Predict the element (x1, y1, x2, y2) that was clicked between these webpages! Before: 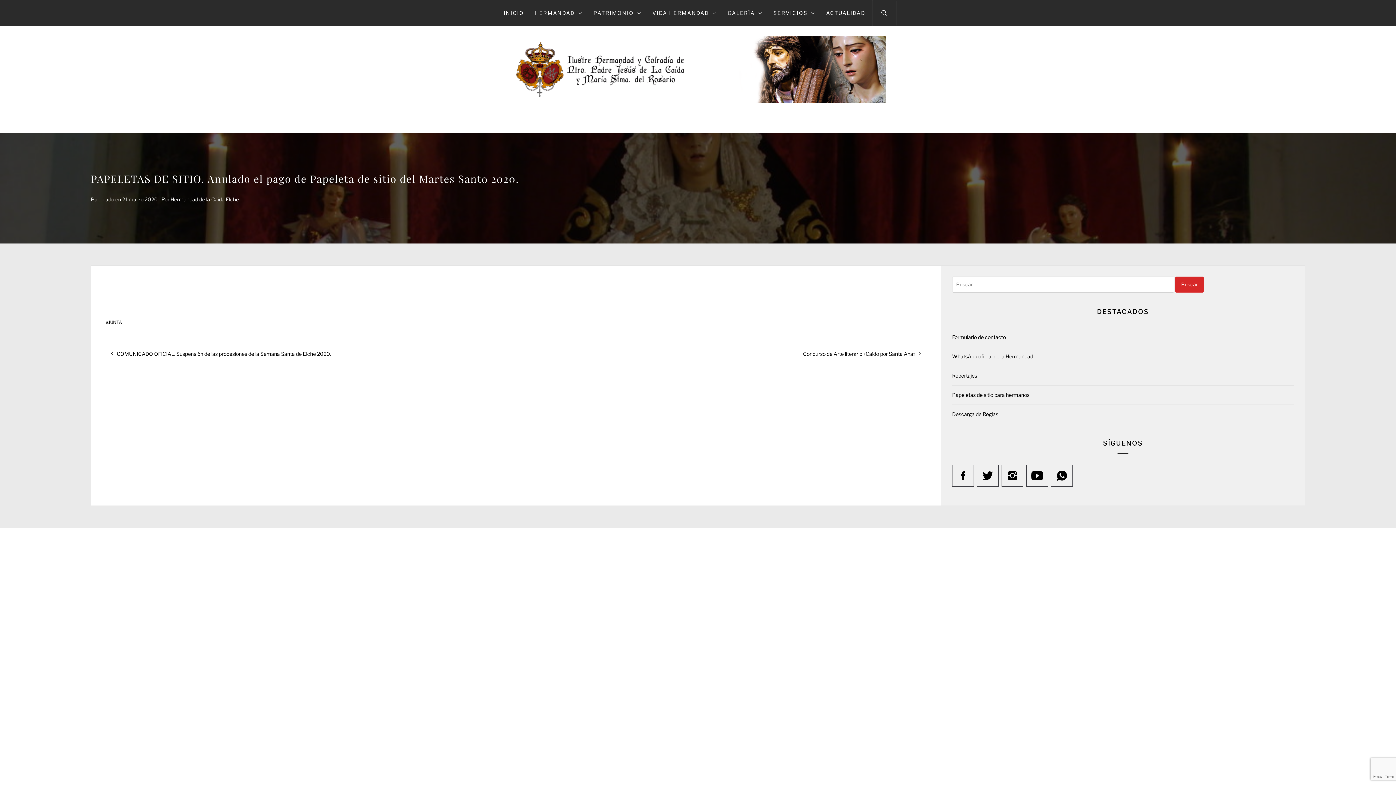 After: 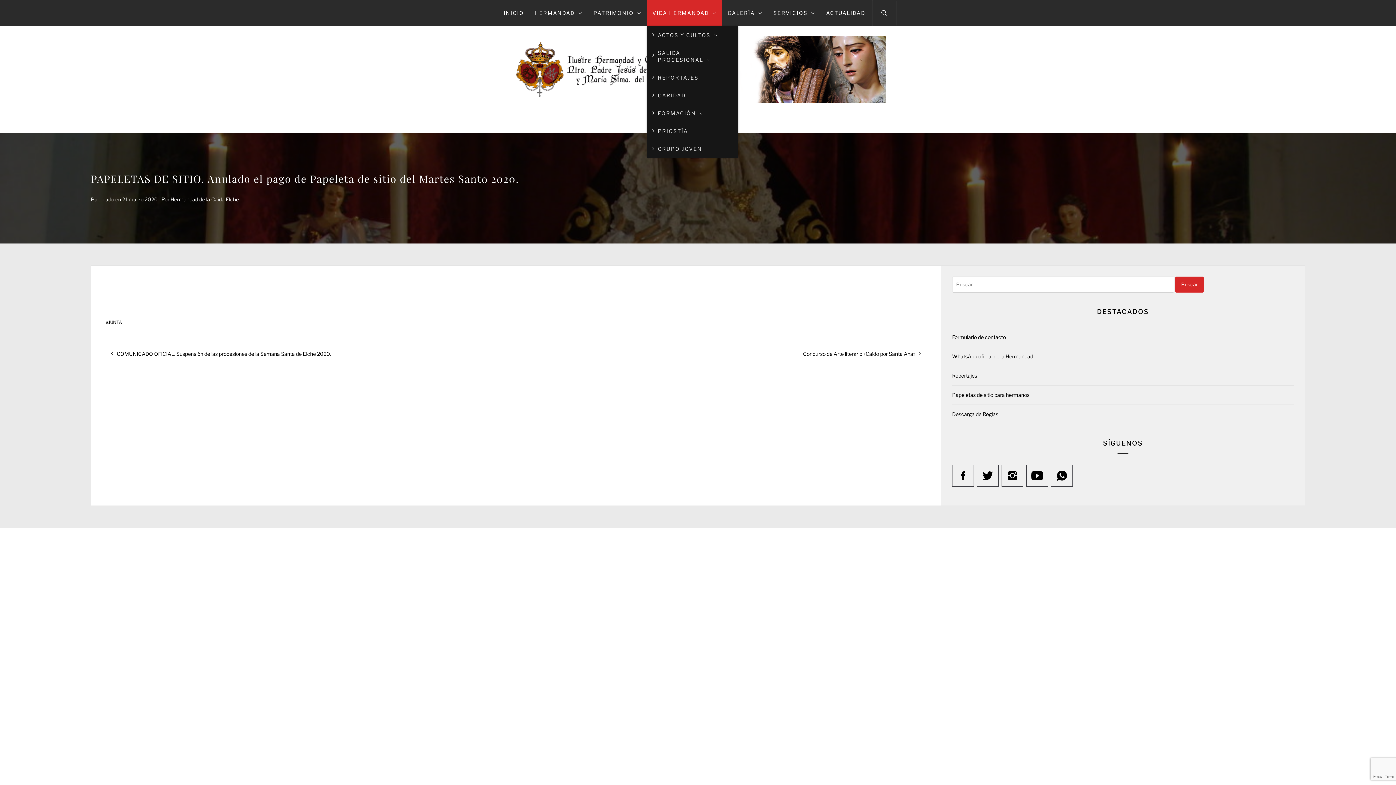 Action: bbox: (647, 0, 722, 26) label: VIDA HERMANDAD